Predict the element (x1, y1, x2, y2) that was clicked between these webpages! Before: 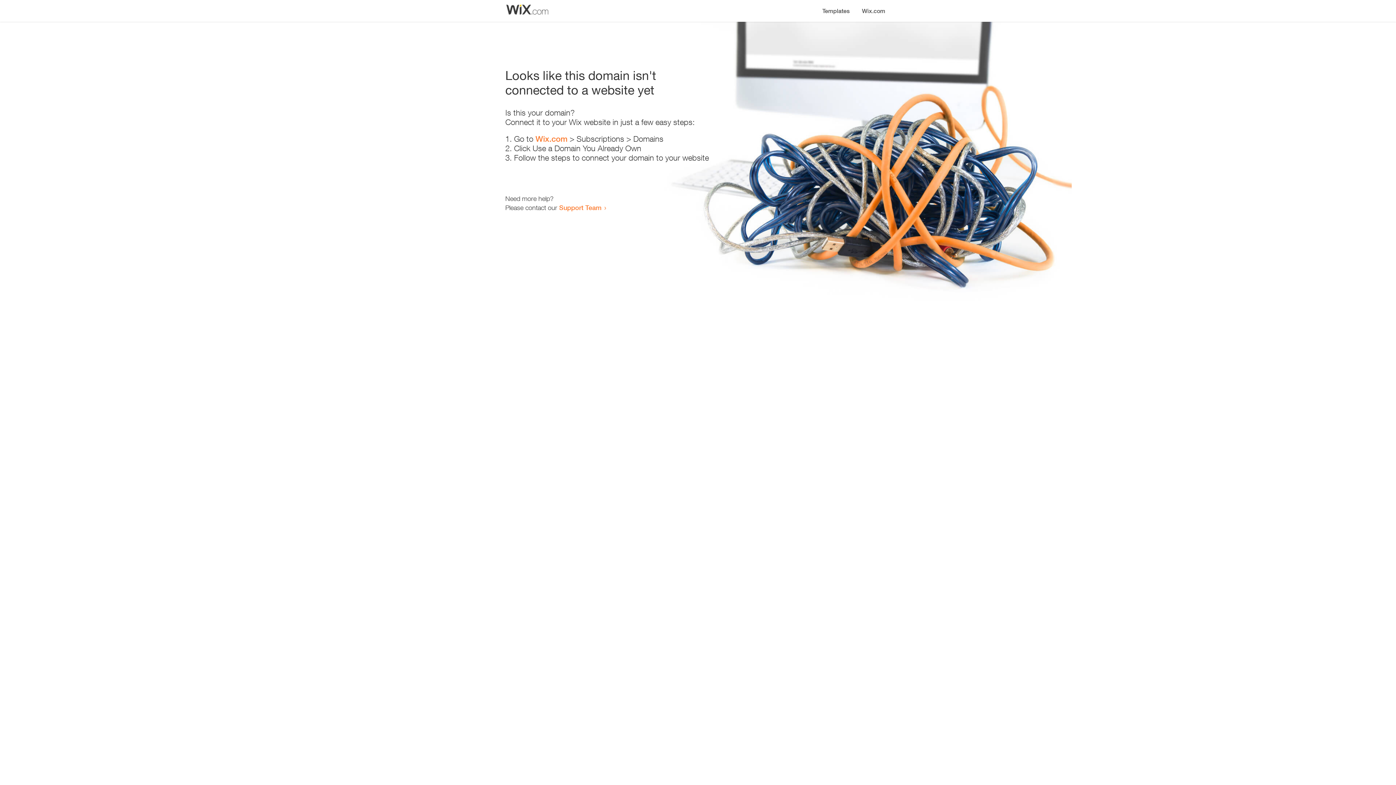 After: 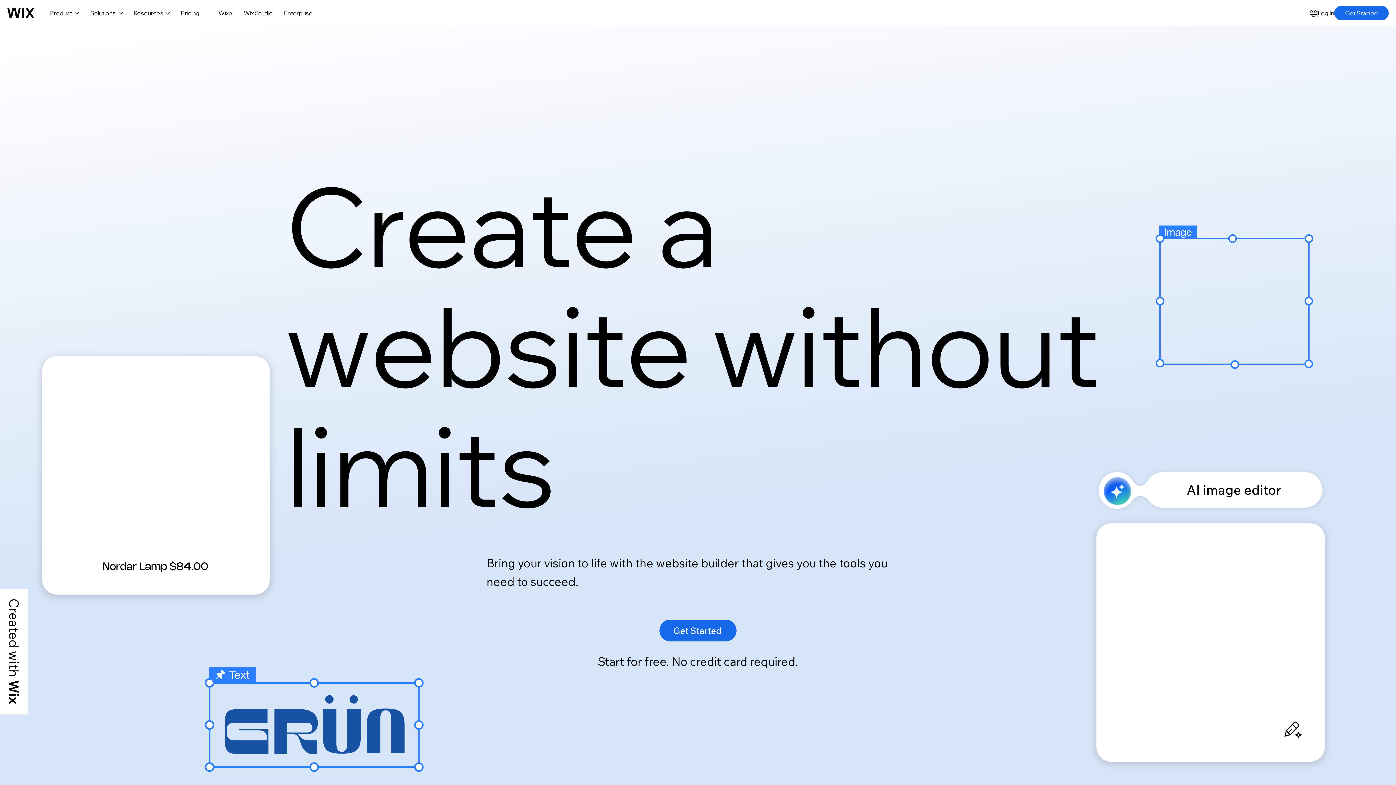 Action: label: Wix.com bbox: (856, 0, 890, 14)